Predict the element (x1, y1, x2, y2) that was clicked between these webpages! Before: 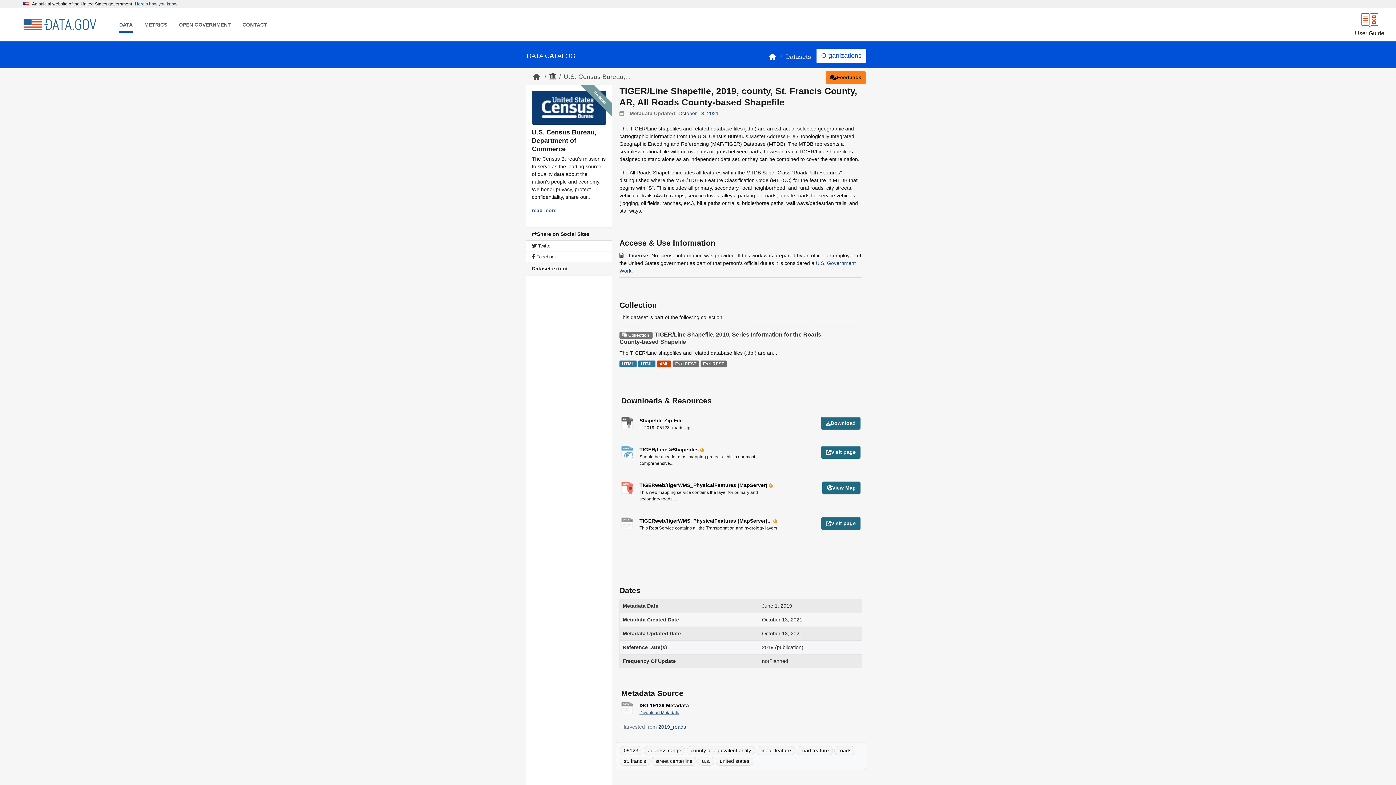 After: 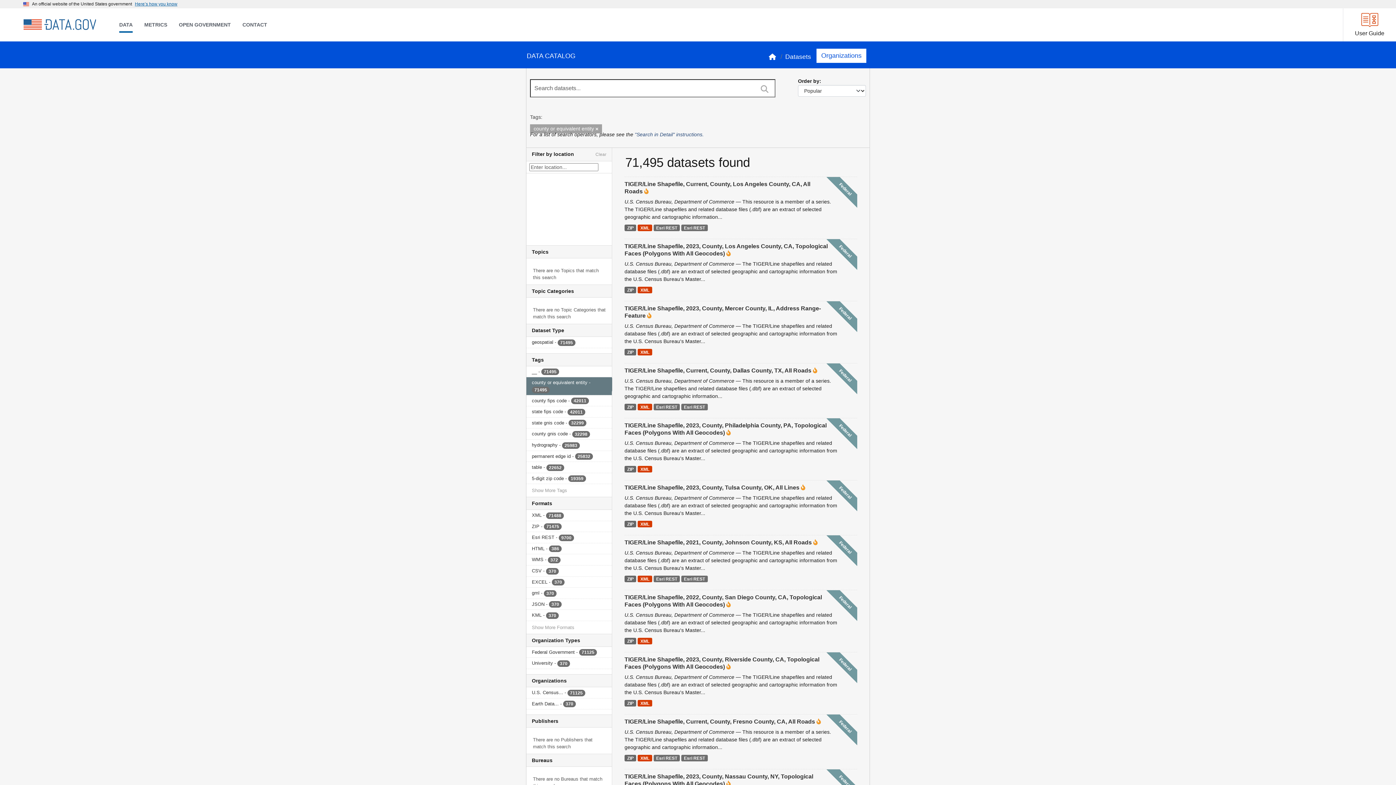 Action: bbox: (686, 746, 755, 755) label: county or equivalent entity